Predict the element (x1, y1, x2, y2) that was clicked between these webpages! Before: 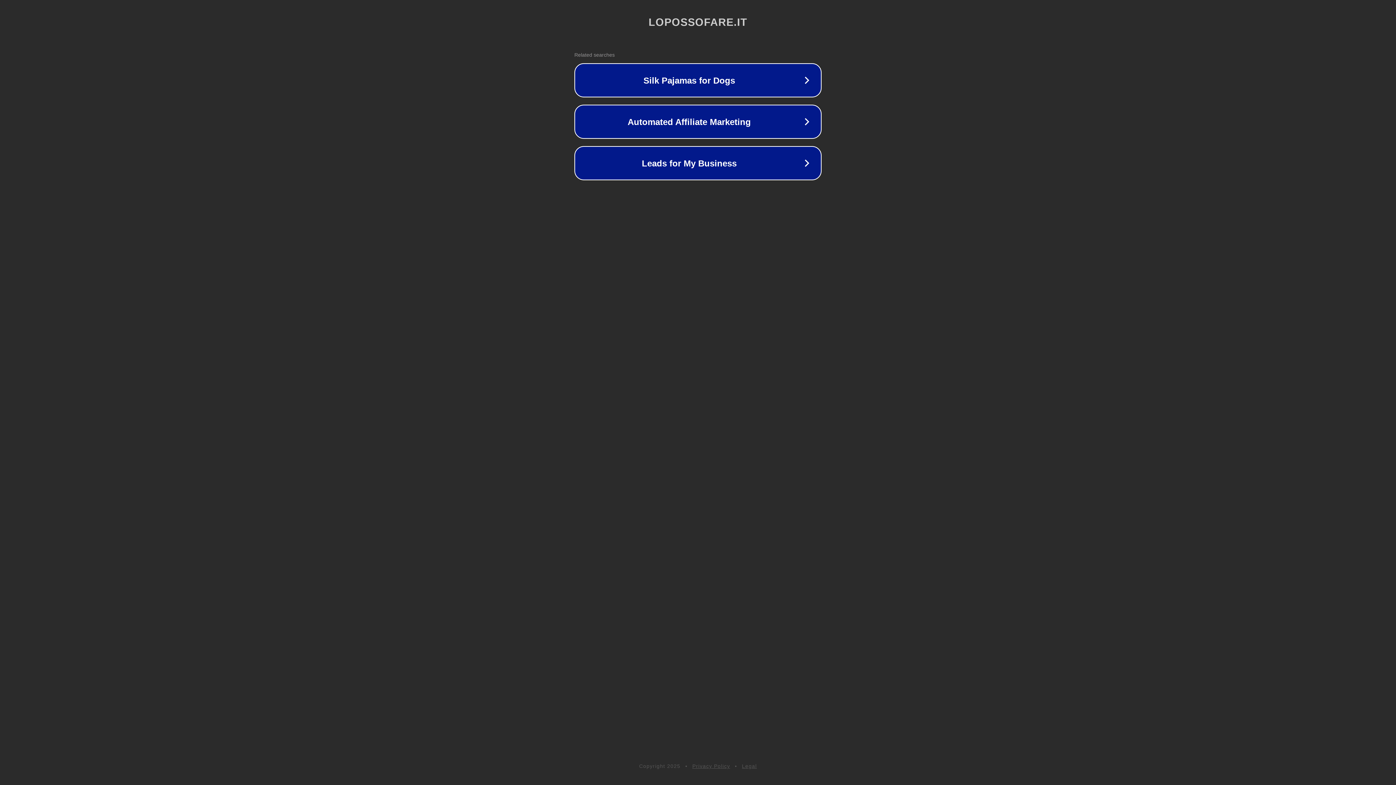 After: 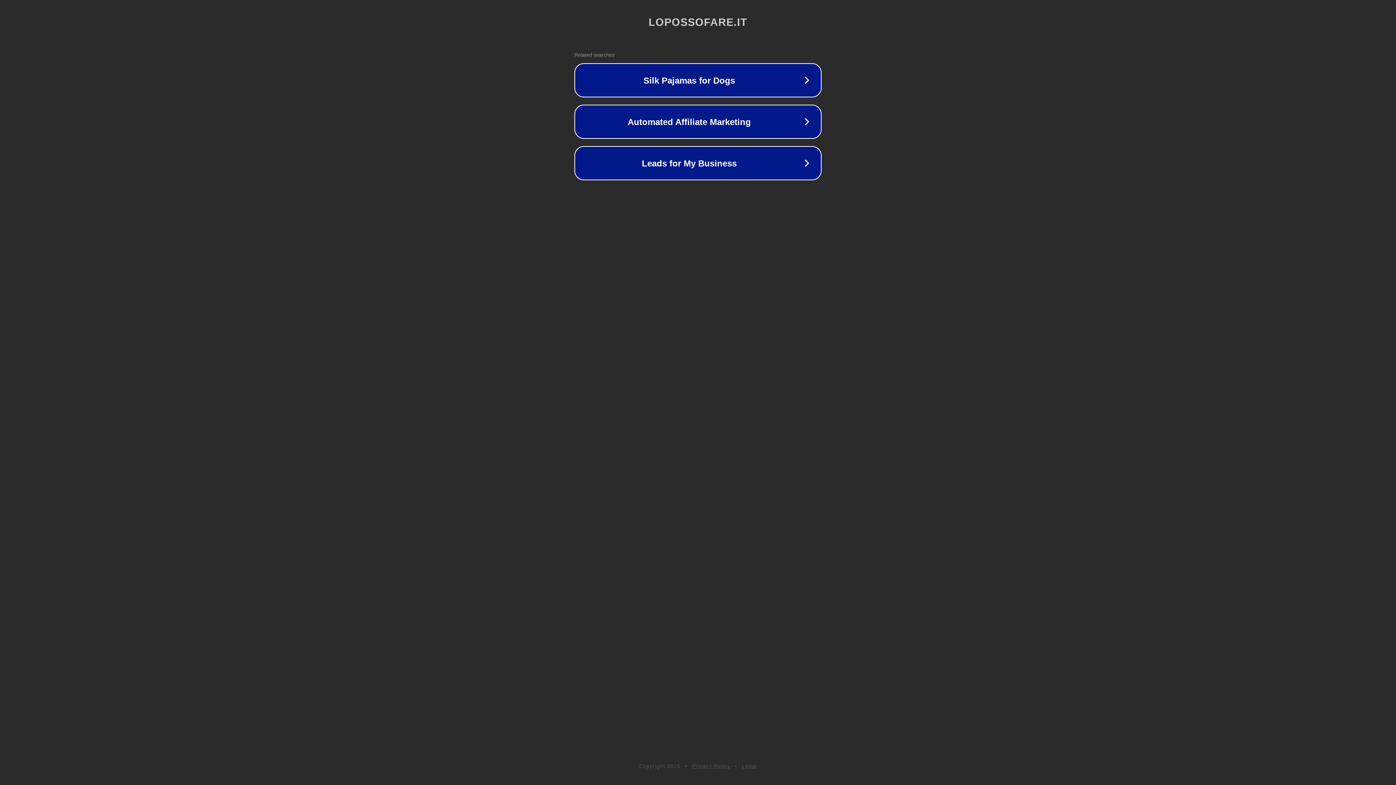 Action: bbox: (742, 763, 757, 769) label: Legal